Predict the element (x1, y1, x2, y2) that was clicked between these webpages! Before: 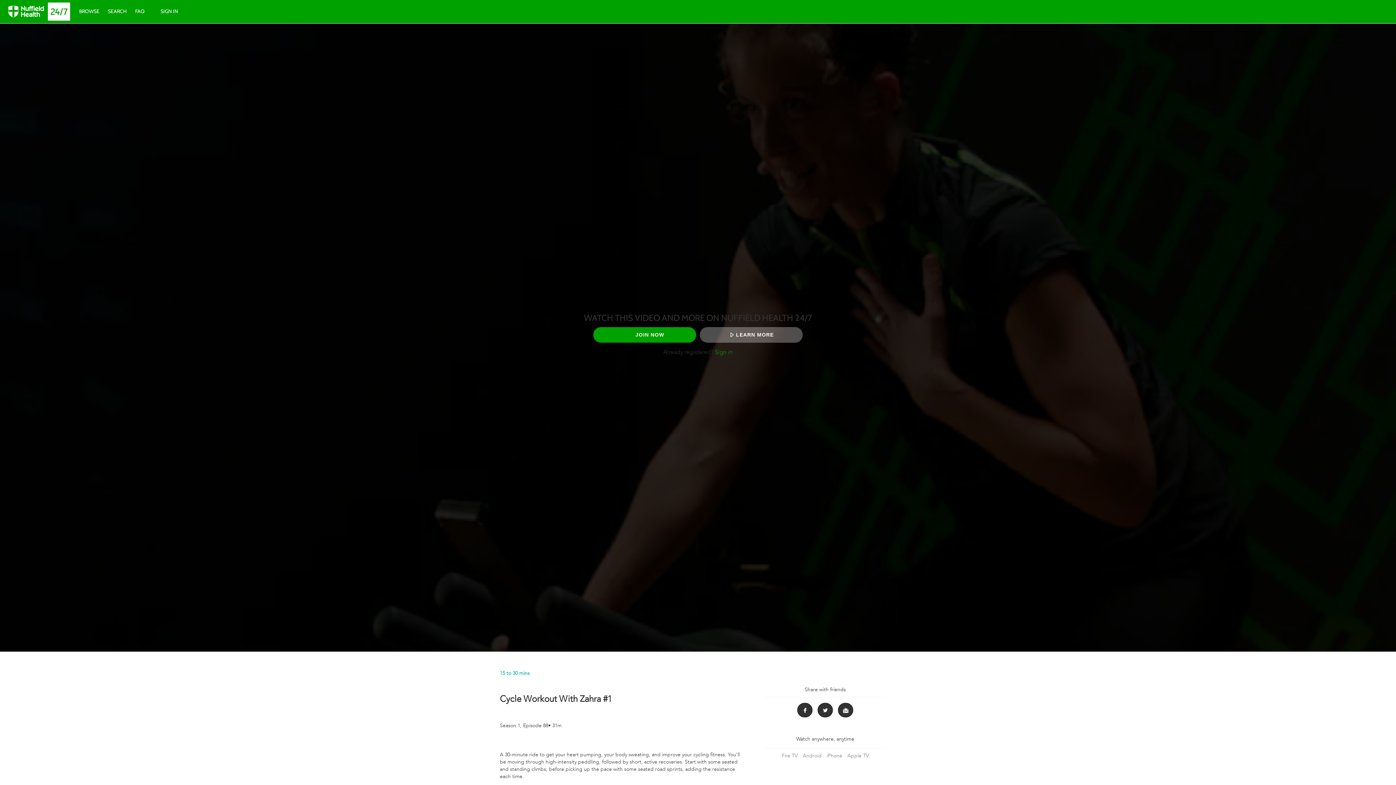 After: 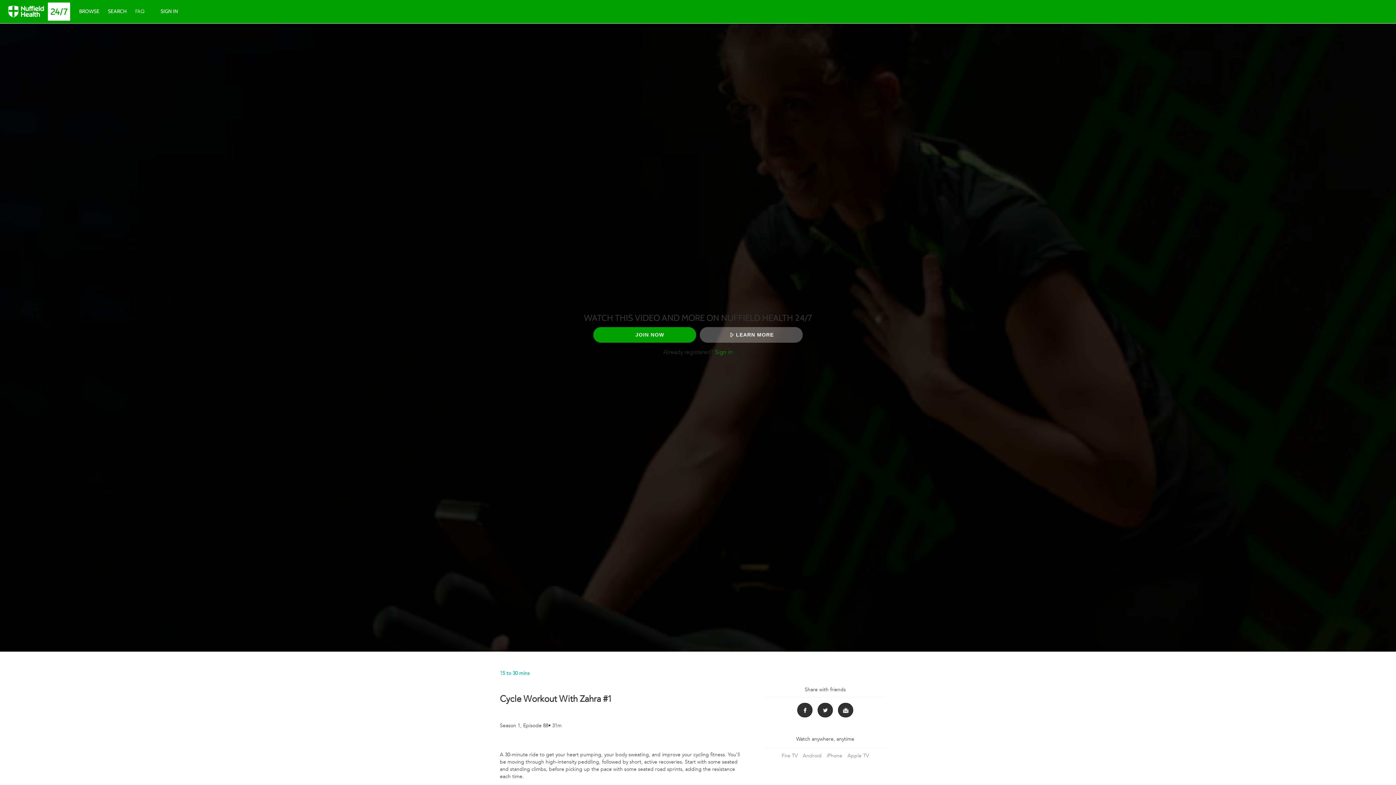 Action: label: FAQ bbox: (131, 8, 148, 14)